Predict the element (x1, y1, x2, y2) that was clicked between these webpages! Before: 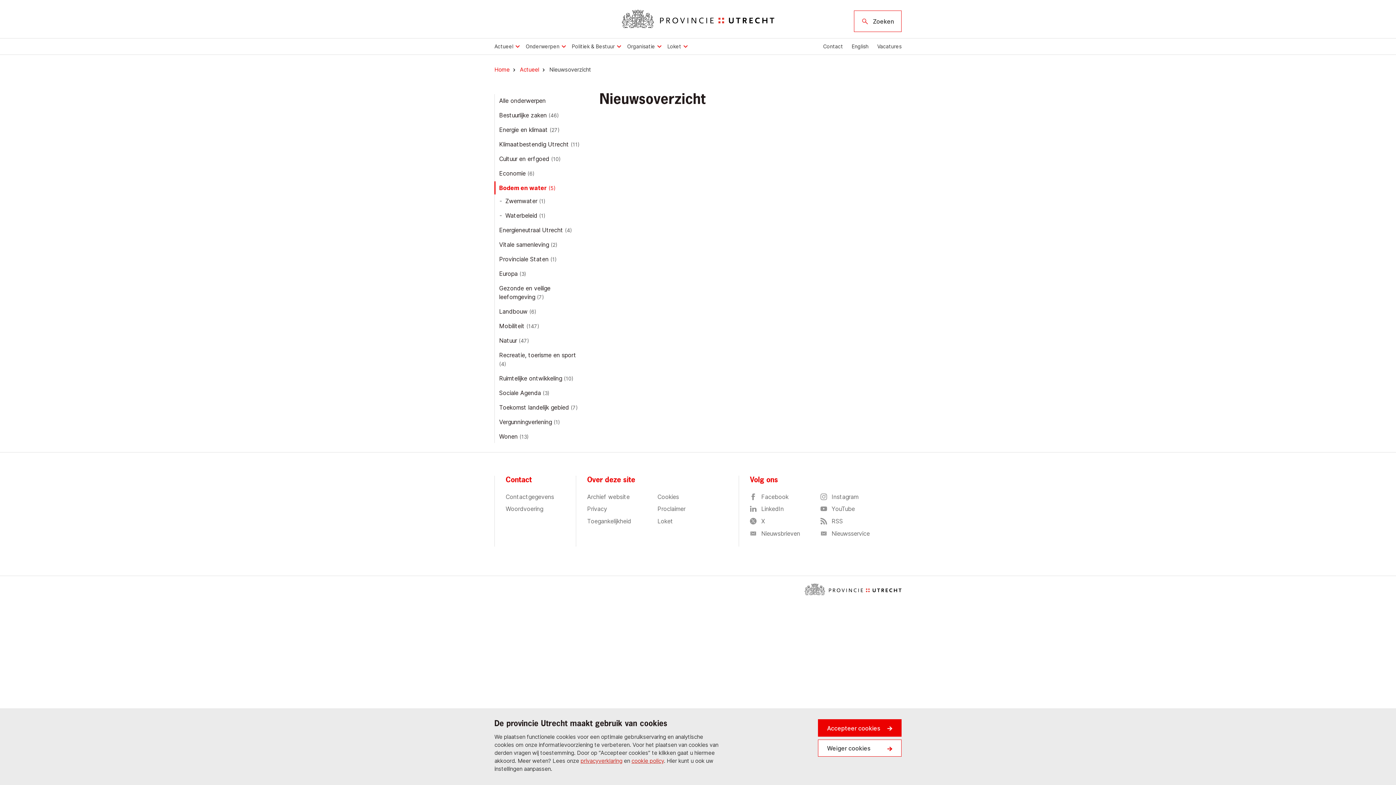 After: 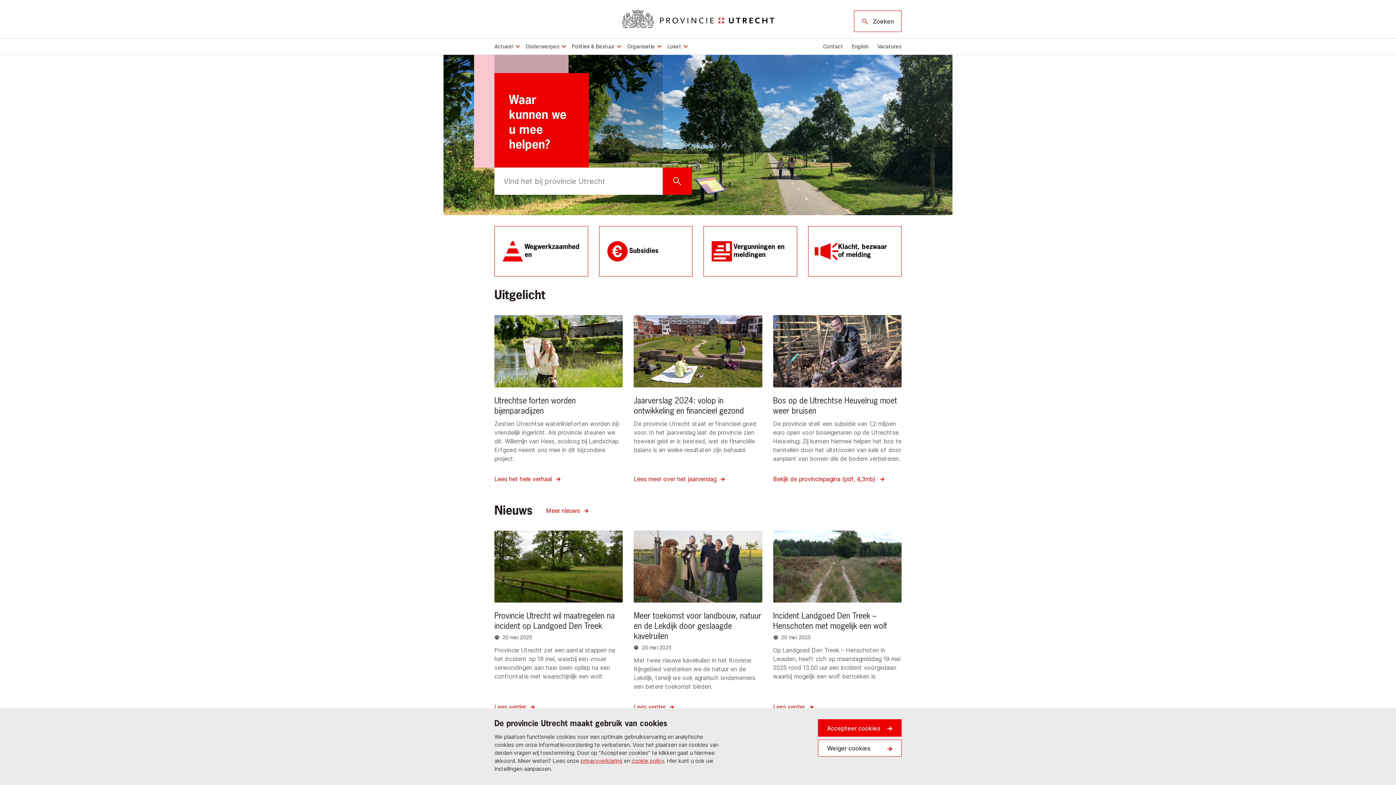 Action: bbox: (621, 9, 774, 28)